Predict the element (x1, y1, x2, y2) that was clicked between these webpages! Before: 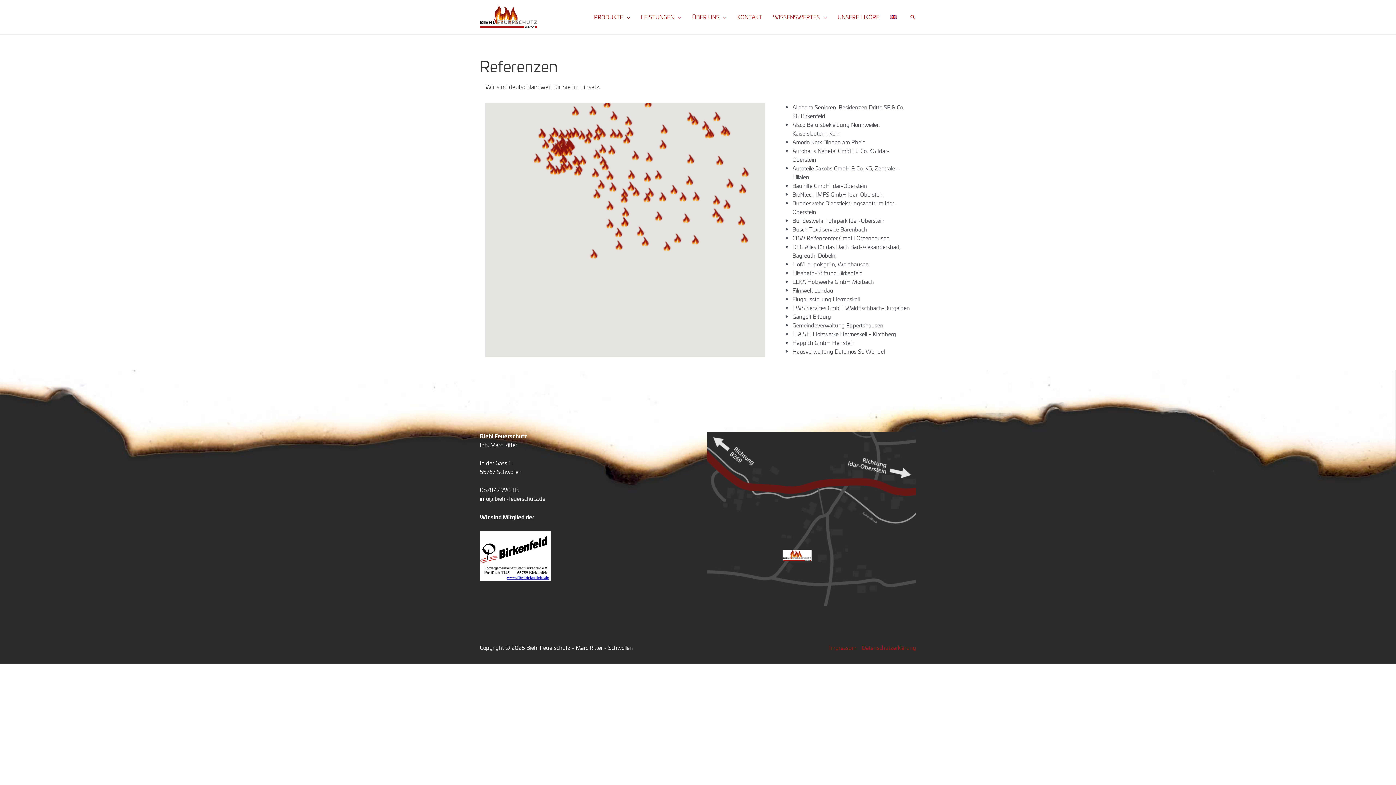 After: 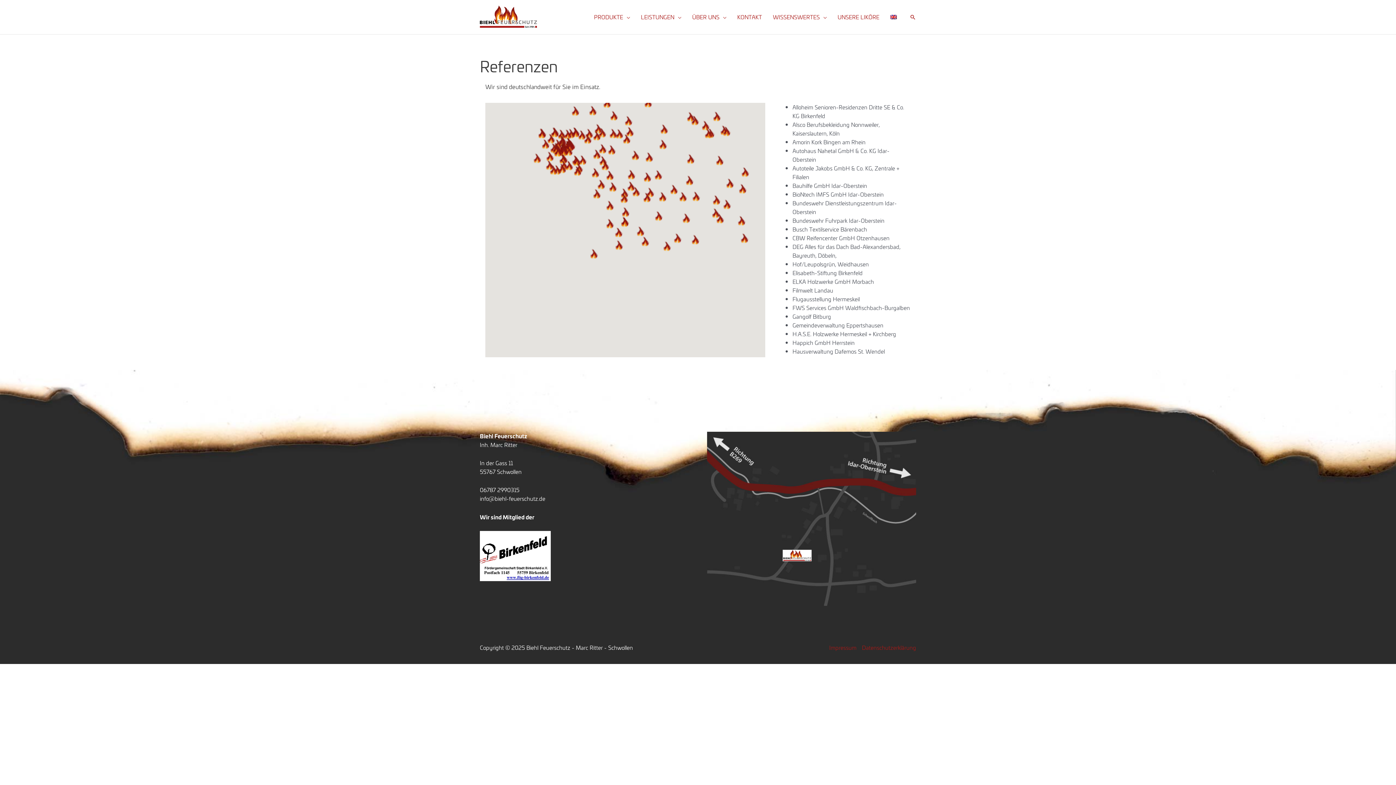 Action: label: ROFU Amberg bbox: (715, 153, 725, 168)